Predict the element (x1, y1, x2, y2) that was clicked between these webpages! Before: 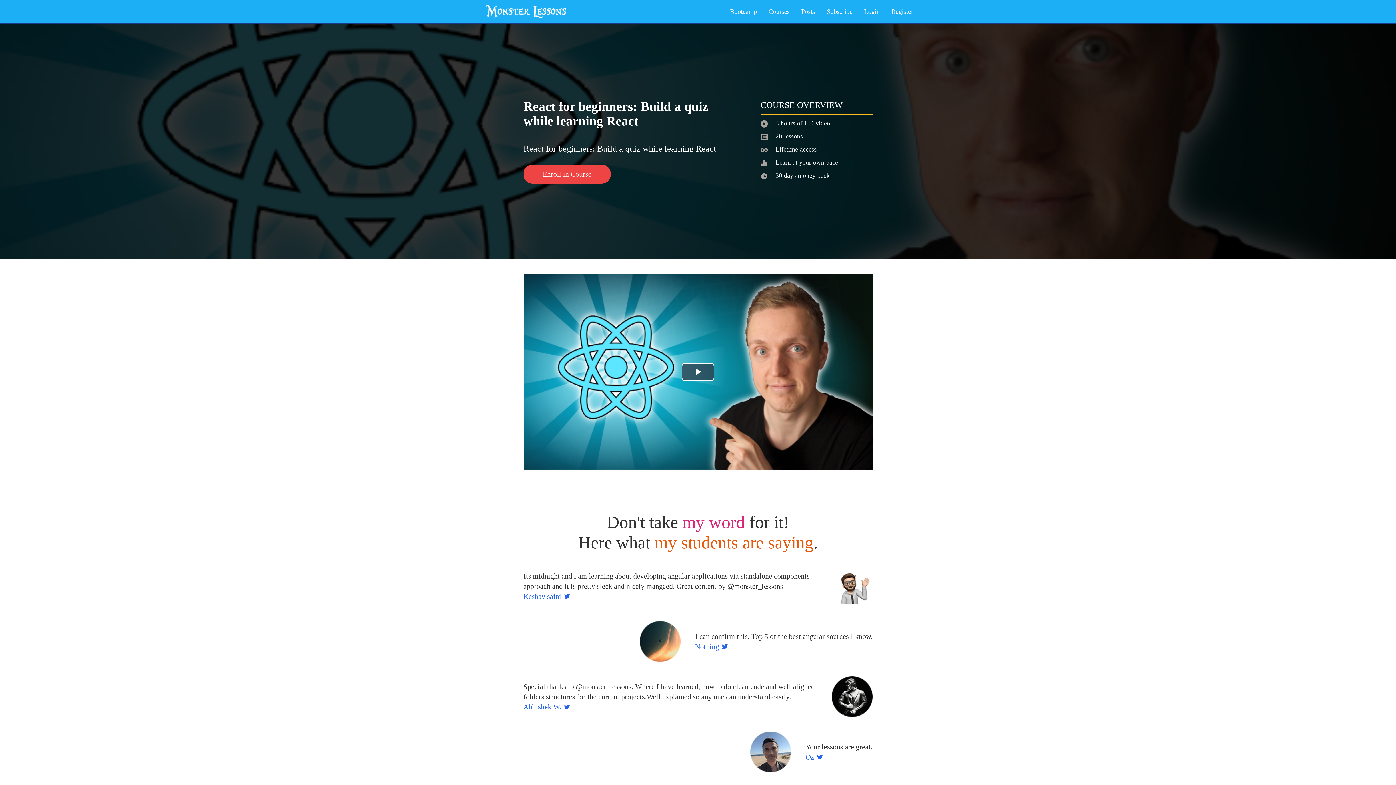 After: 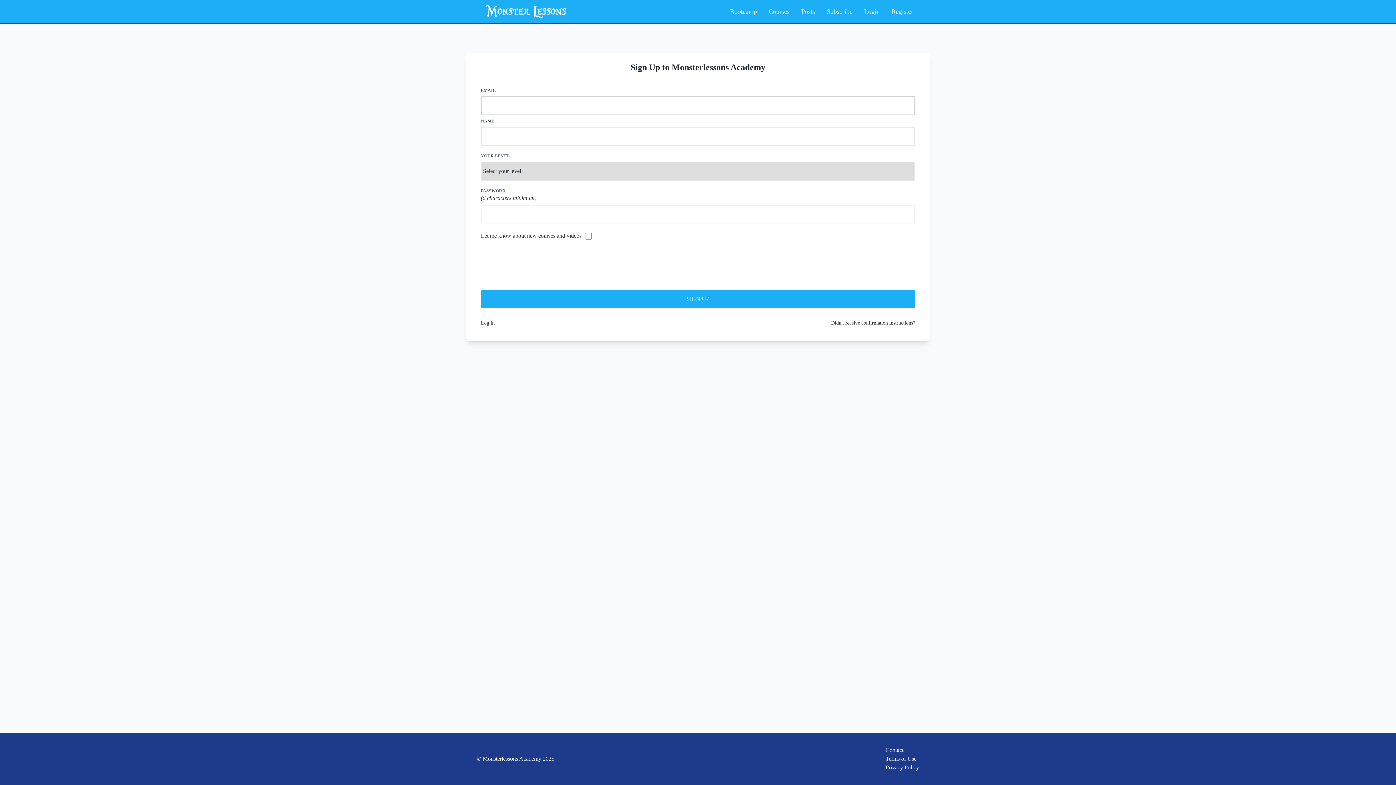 Action: bbox: (885, 3, 919, 19) label: Register